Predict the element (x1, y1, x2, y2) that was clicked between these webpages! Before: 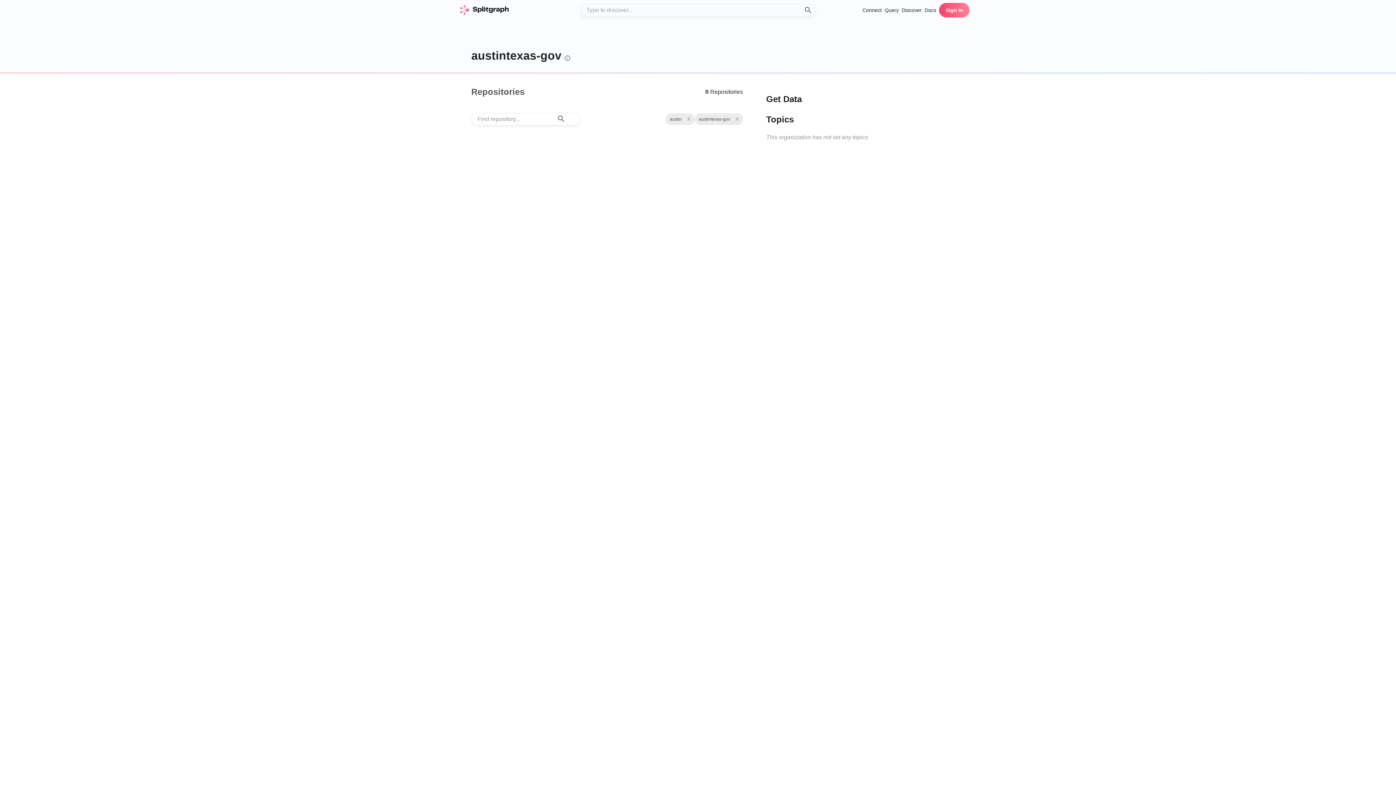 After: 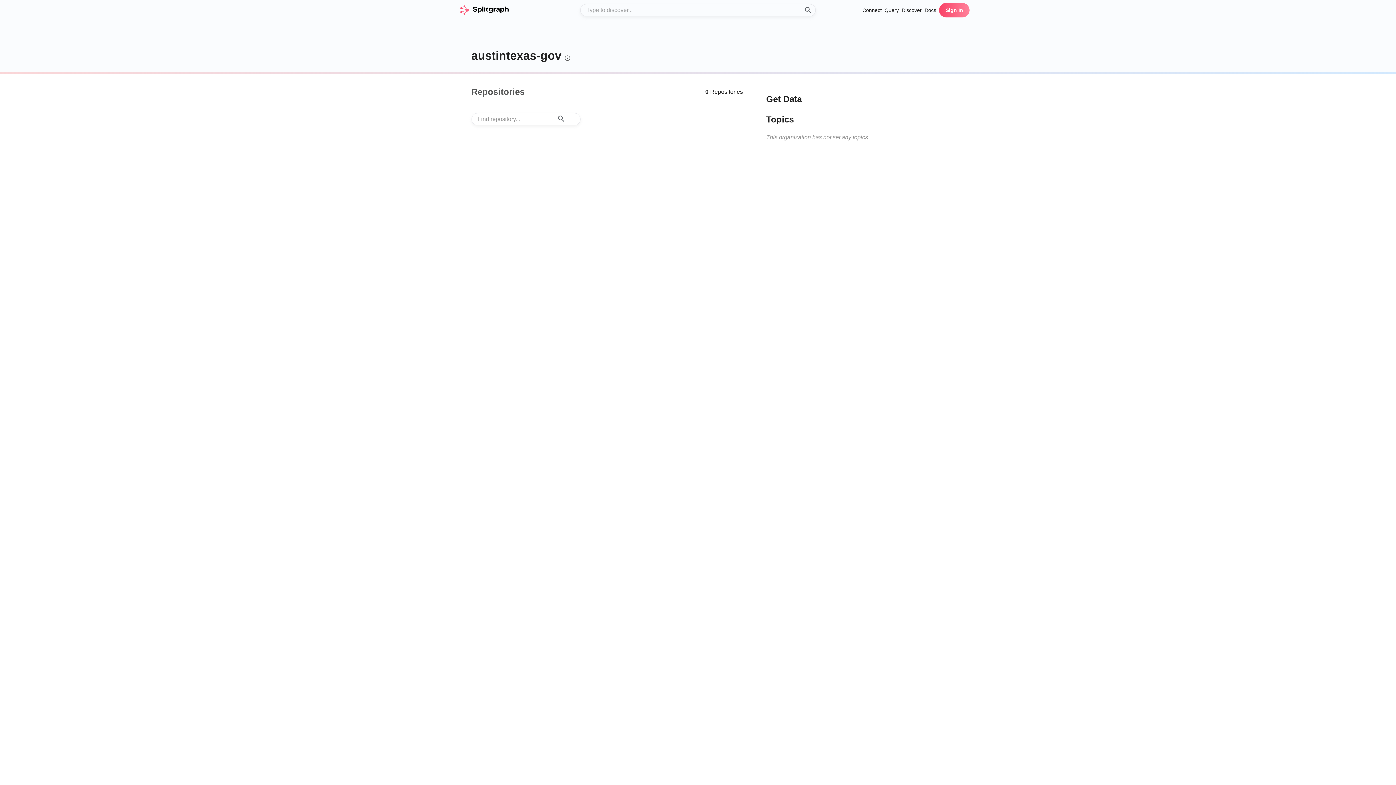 Action: bbox: (684, 116, 690, 121) label: Clear Topic